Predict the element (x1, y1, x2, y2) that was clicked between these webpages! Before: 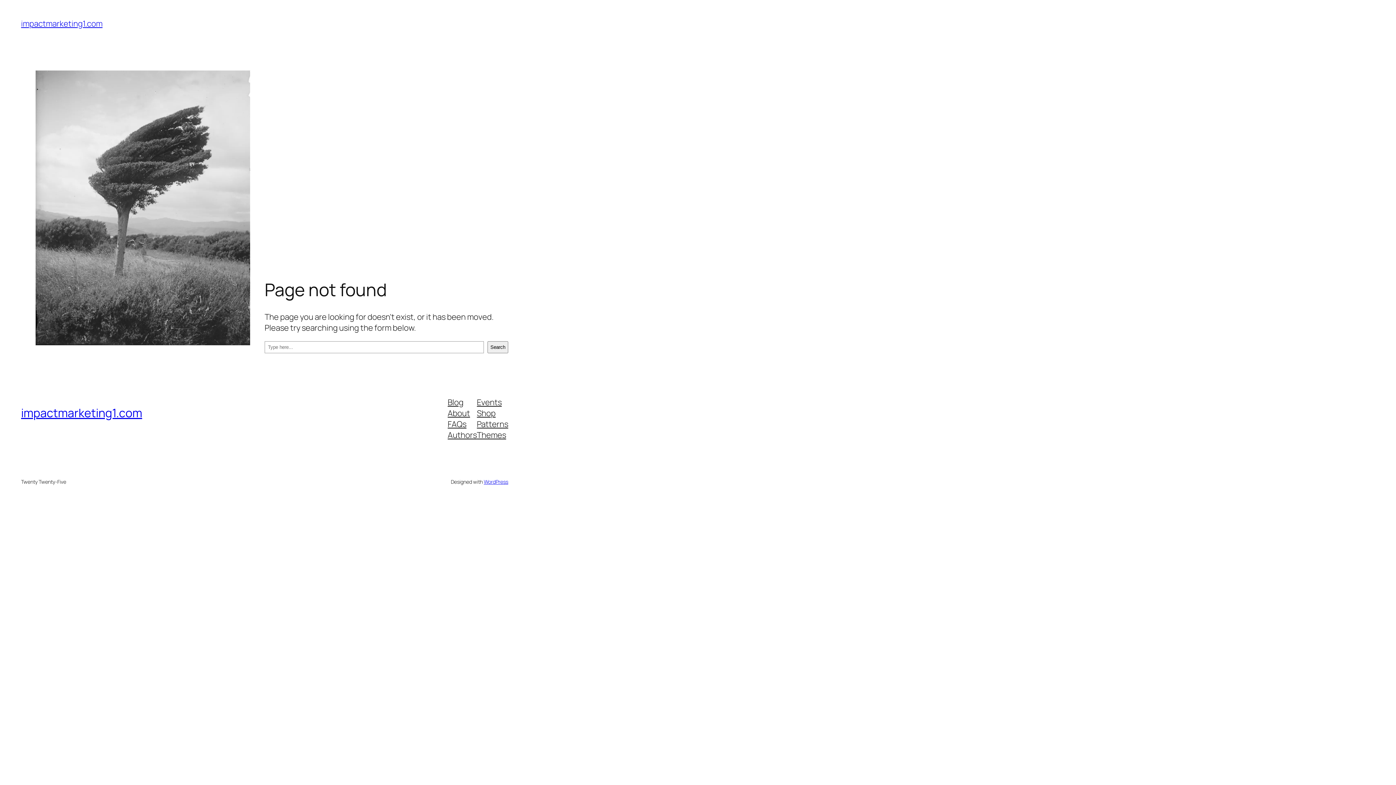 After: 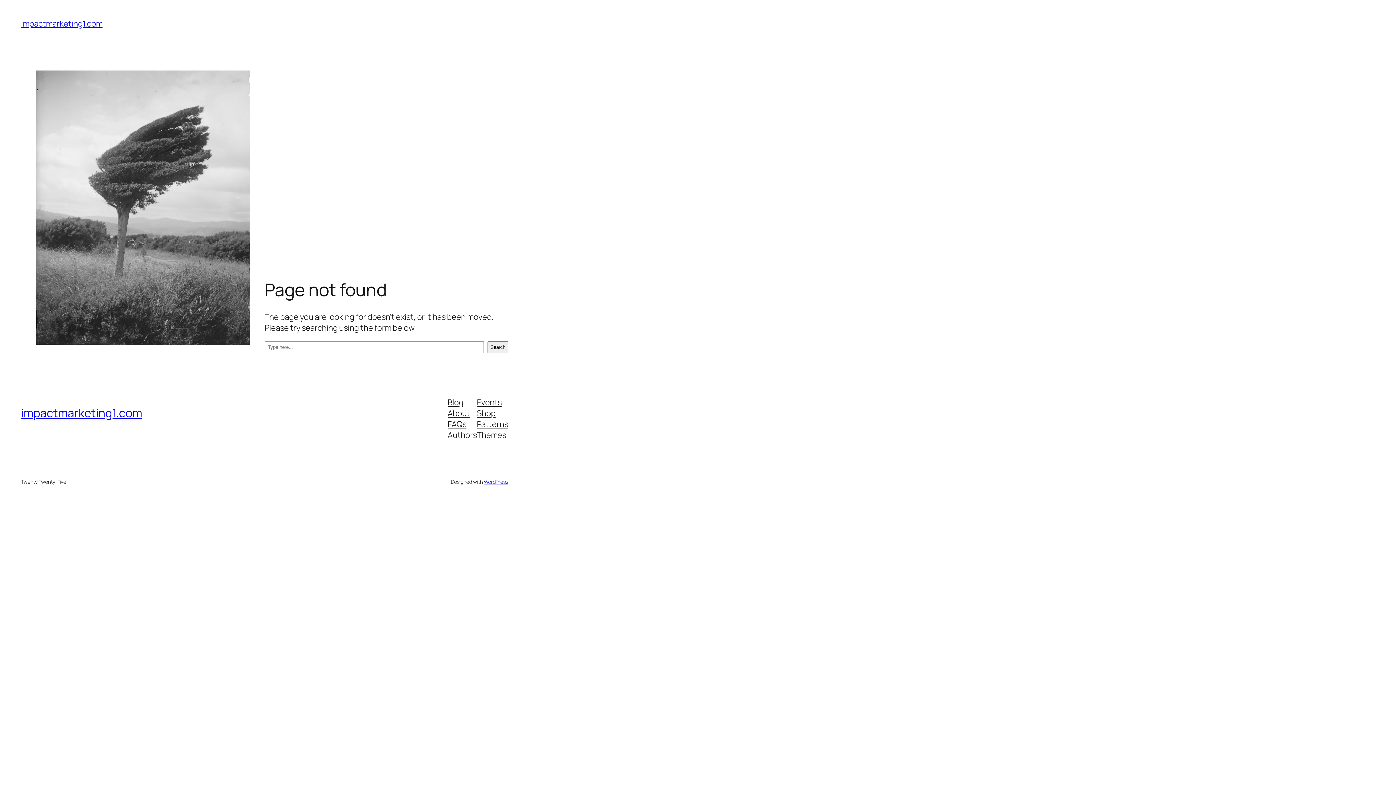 Action: bbox: (477, 407, 495, 418) label: Shop